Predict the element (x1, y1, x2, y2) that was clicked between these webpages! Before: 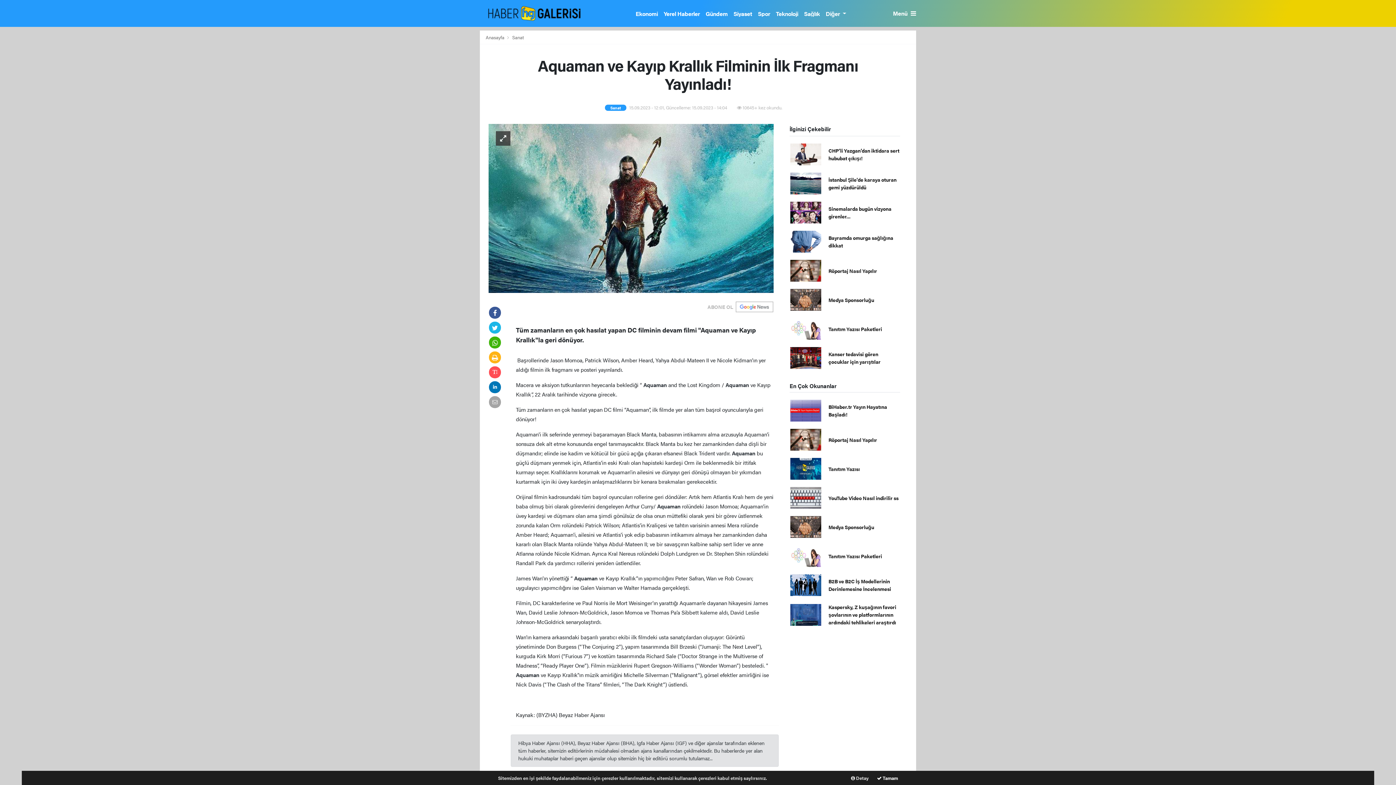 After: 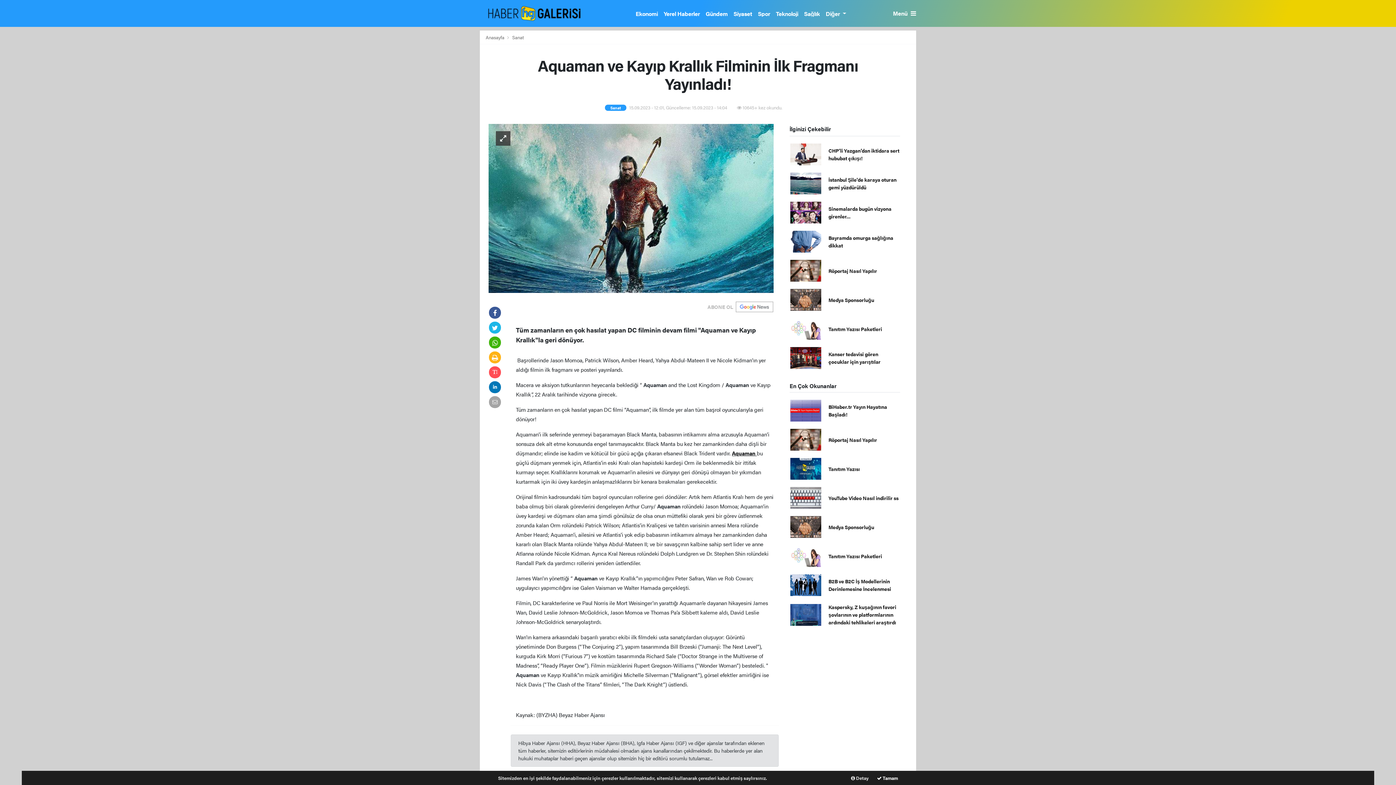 Action: bbox: (732, 449, 756, 457) label: Aquaman 